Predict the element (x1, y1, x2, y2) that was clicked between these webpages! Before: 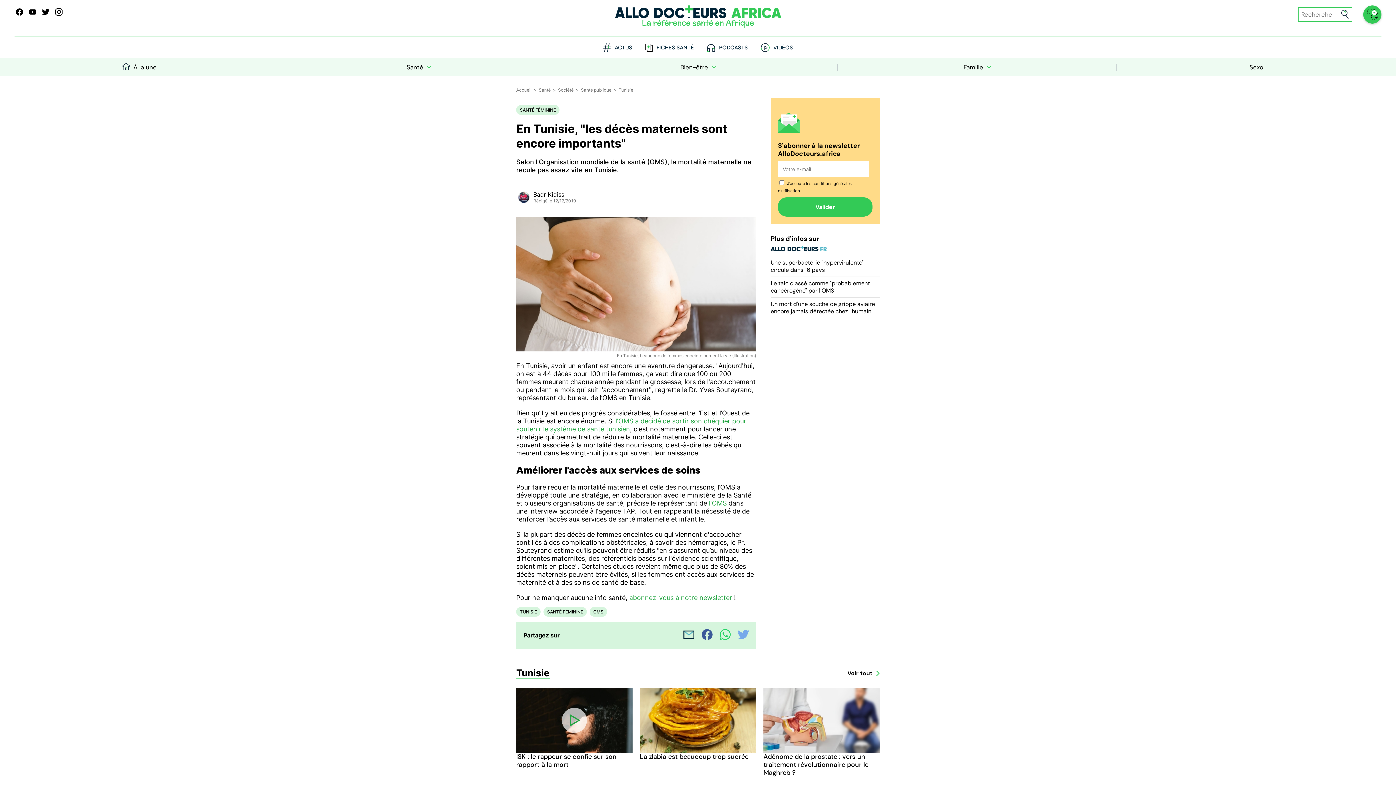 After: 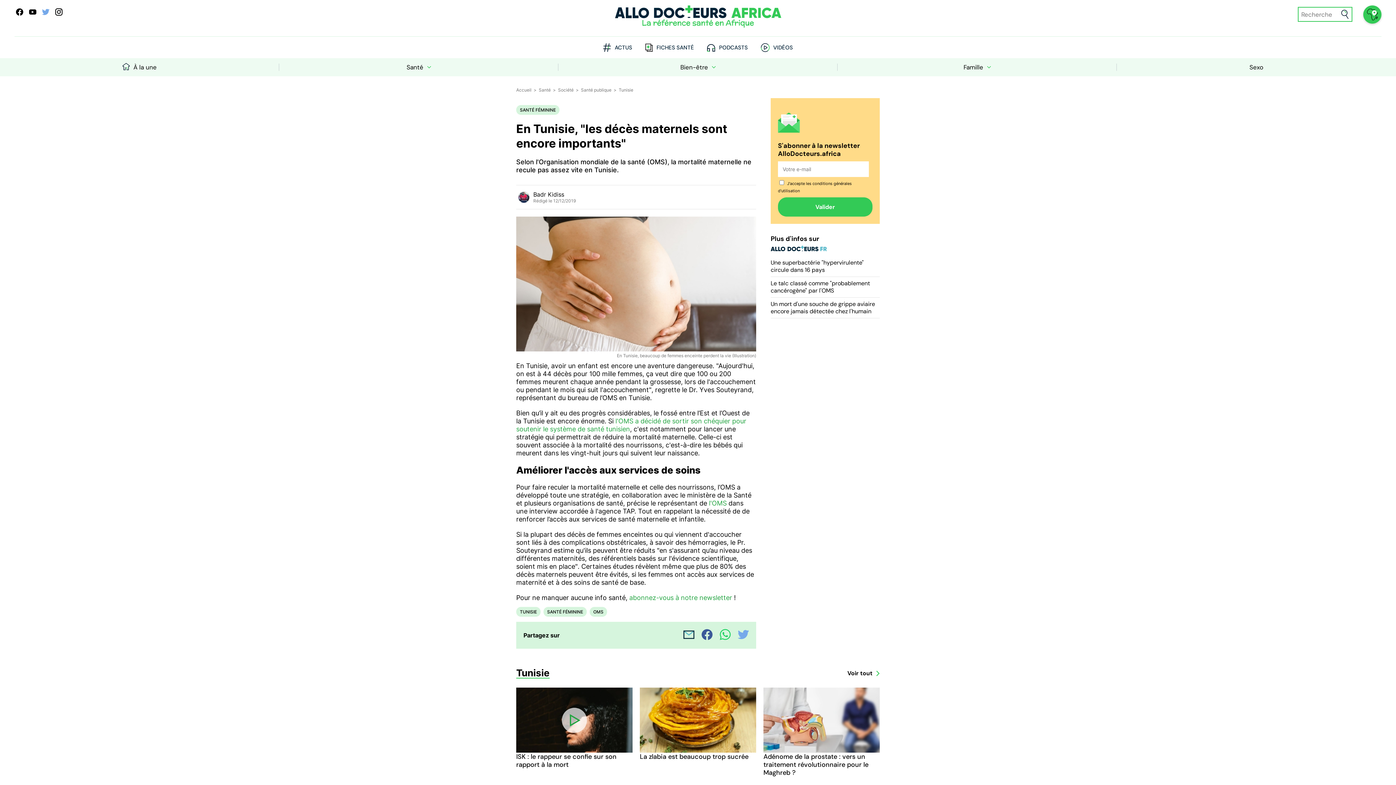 Action: bbox: (40, 8, 50, 18)